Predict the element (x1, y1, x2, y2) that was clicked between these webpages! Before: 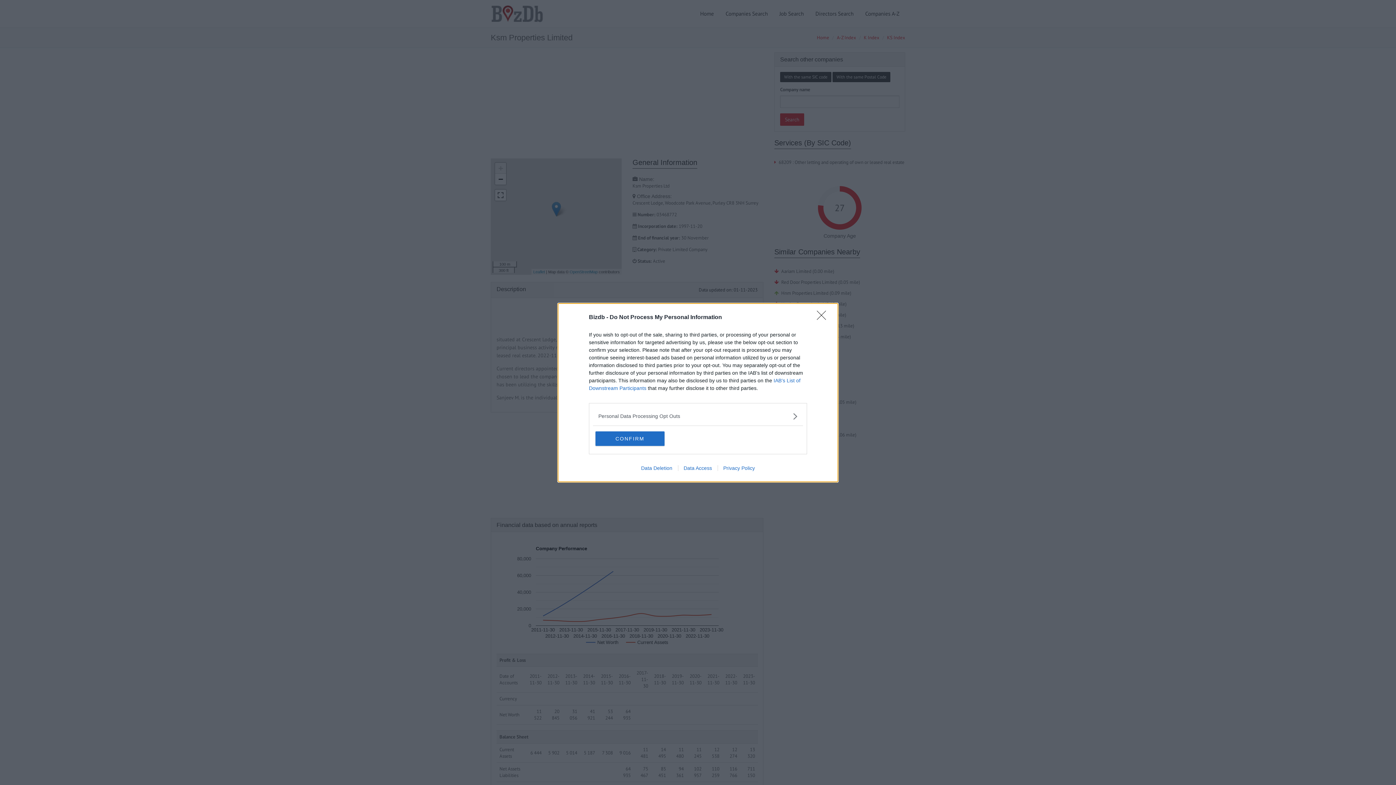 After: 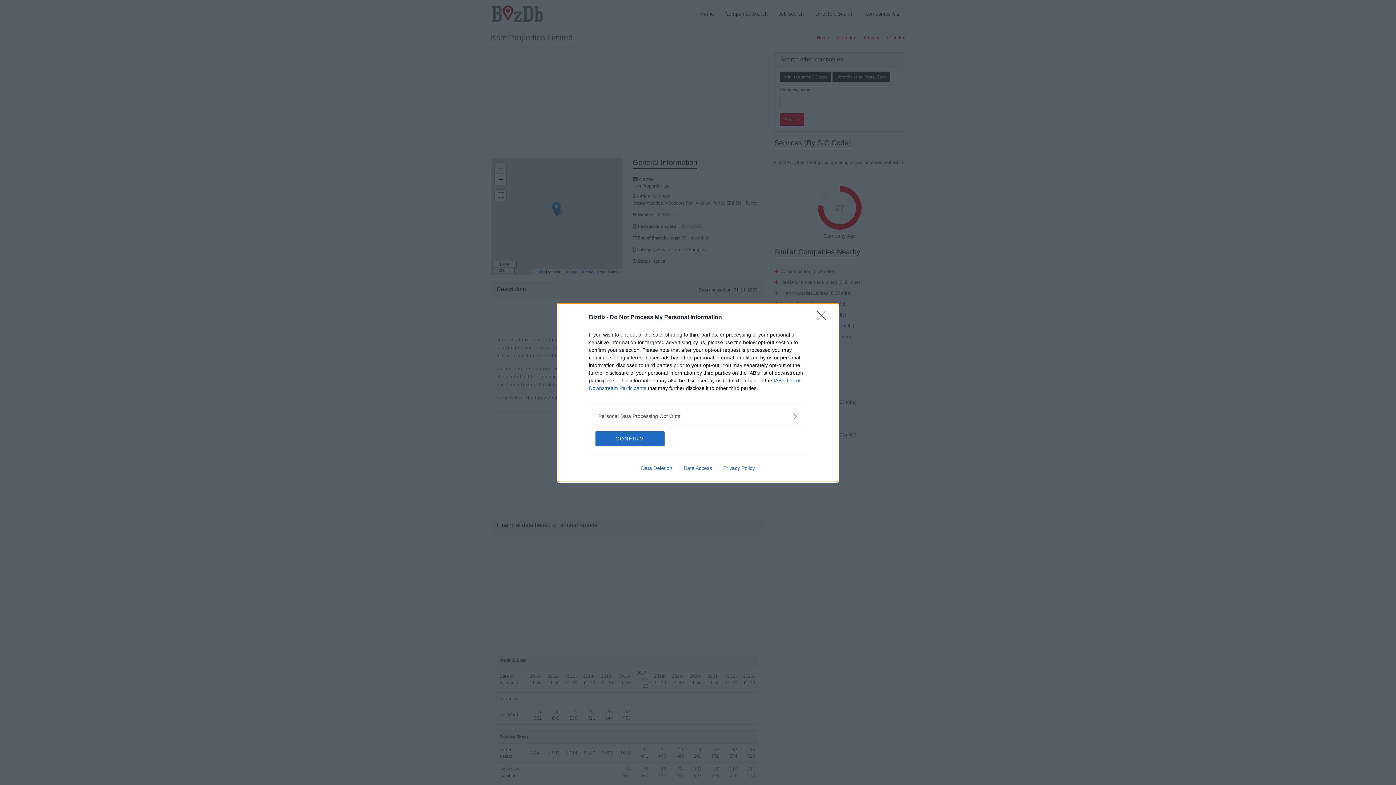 Action: label: Data Deletion bbox: (635, 465, 678, 471)